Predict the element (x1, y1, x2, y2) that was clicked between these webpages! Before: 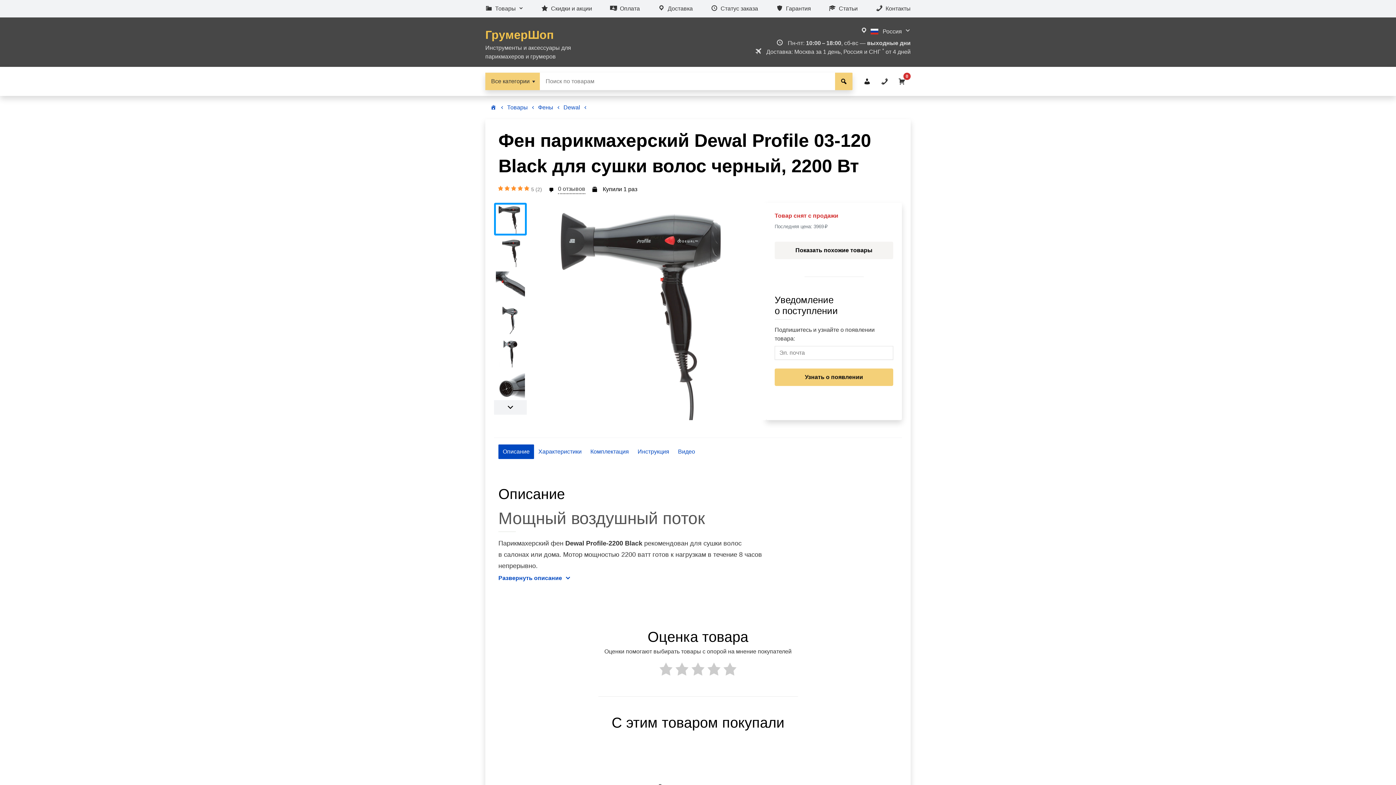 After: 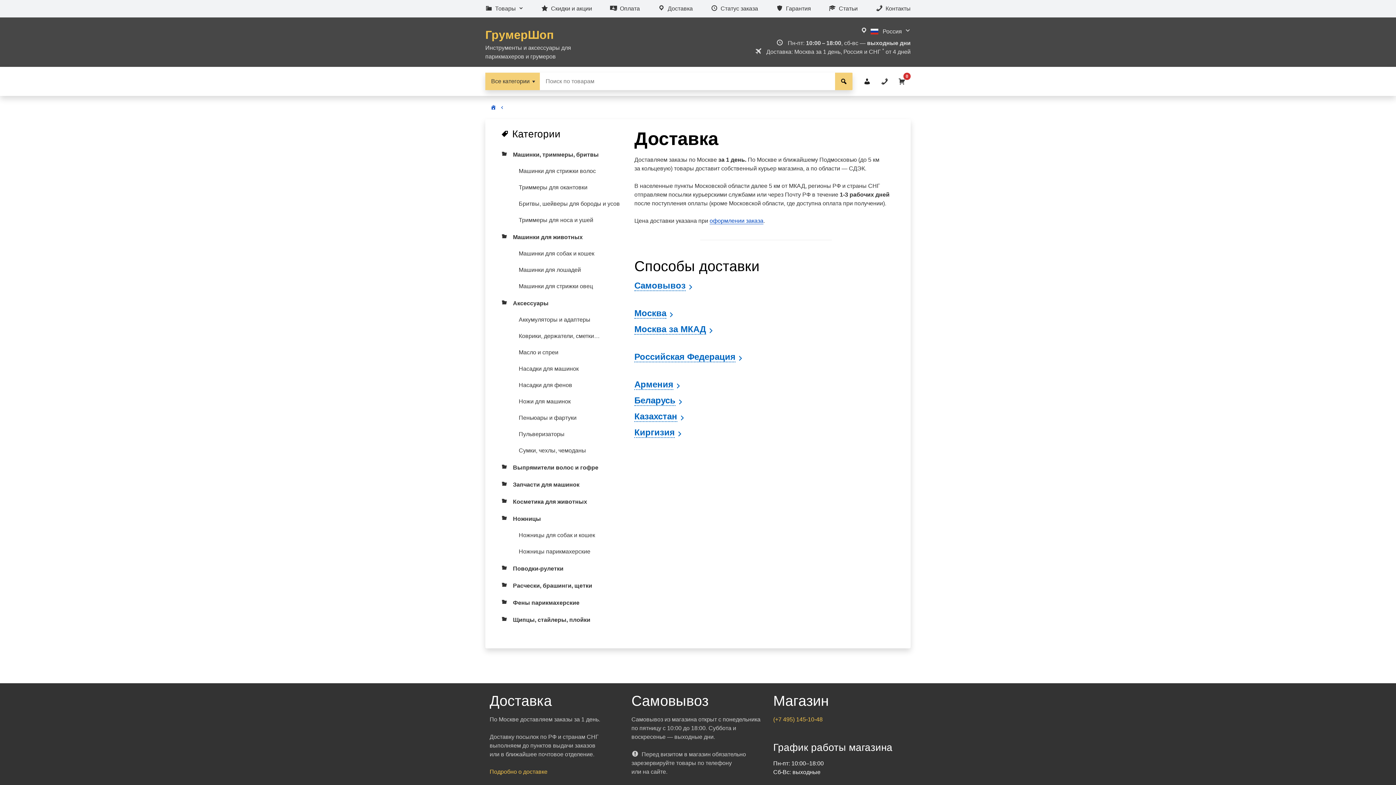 Action: label: Доставка bbox: (658, 0, 692, 17)